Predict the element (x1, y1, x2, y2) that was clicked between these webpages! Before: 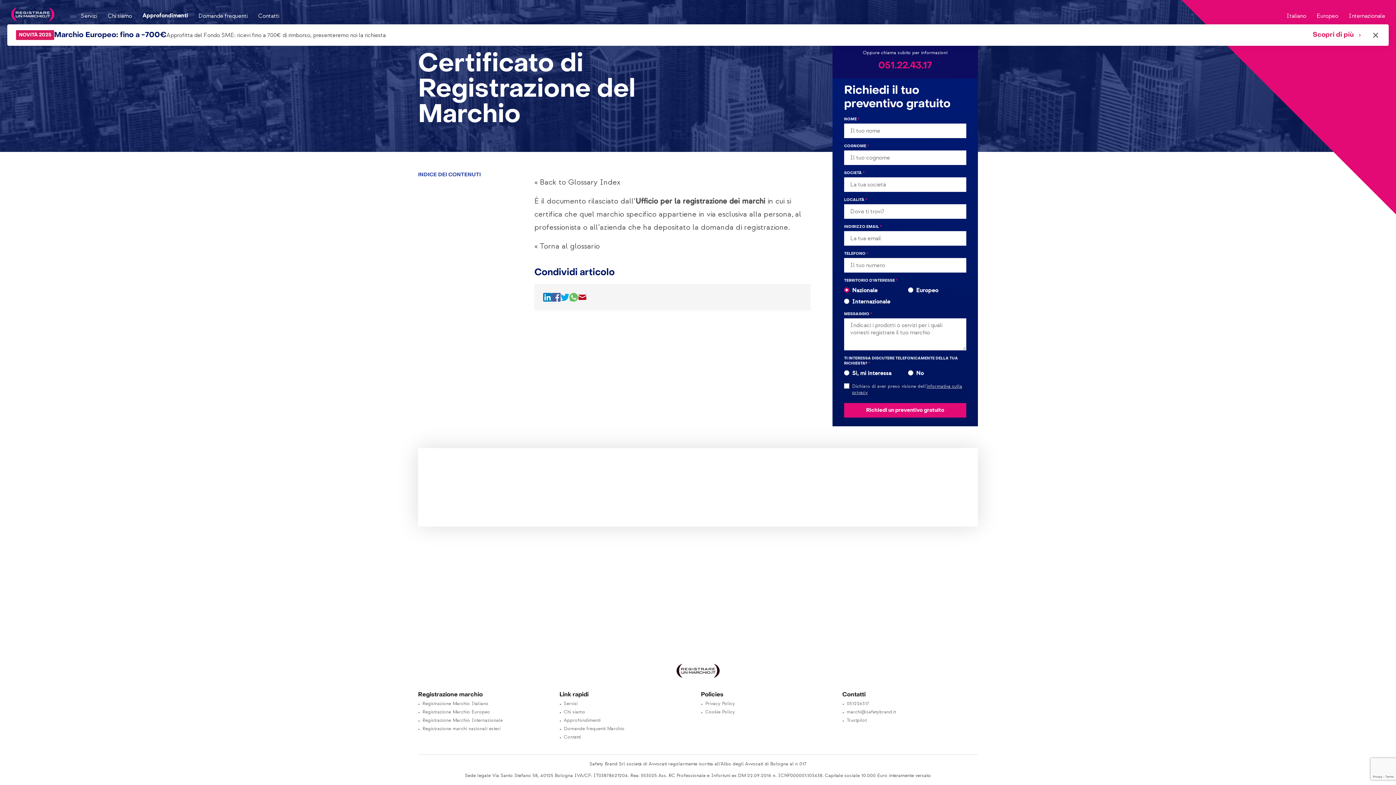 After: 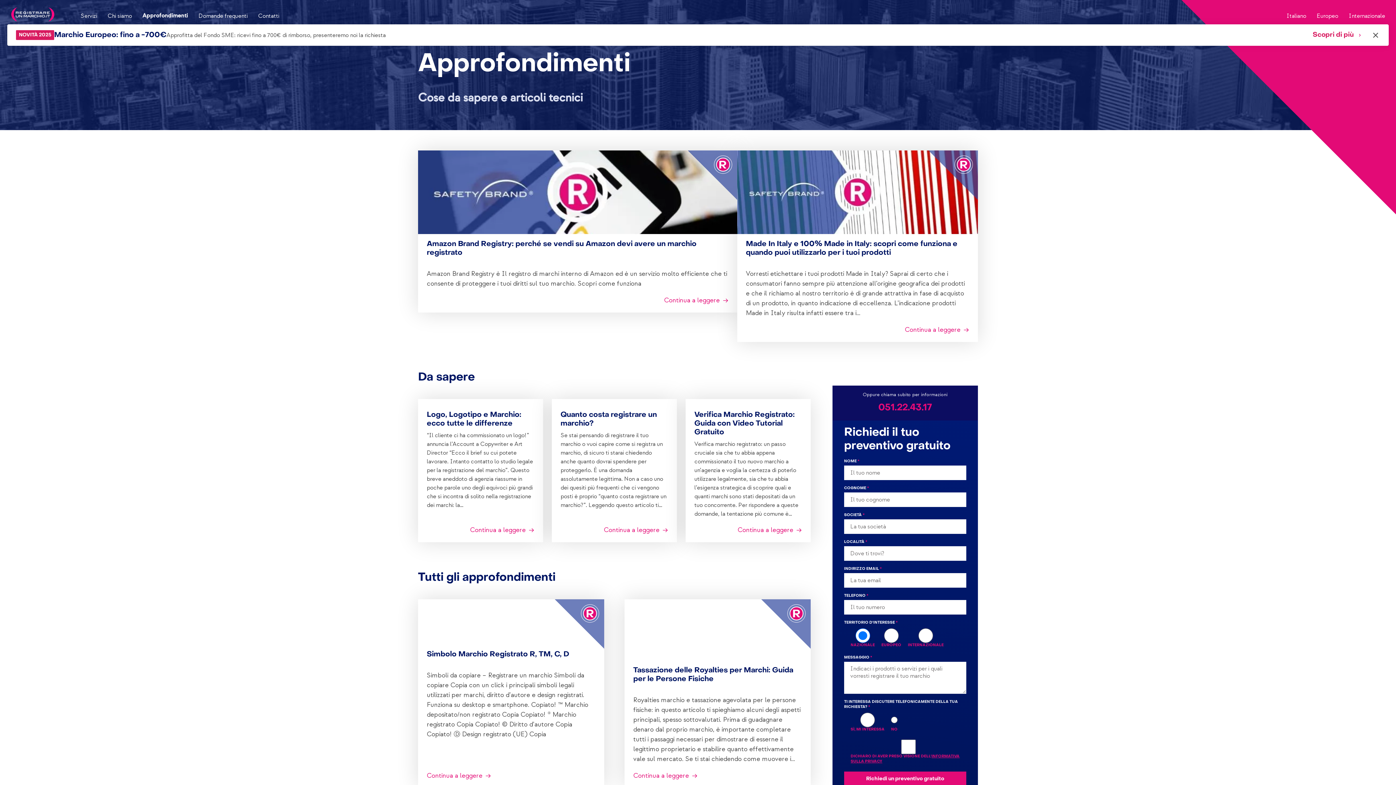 Action: label: Approfondimenti bbox: (138, 2, 192, 29)